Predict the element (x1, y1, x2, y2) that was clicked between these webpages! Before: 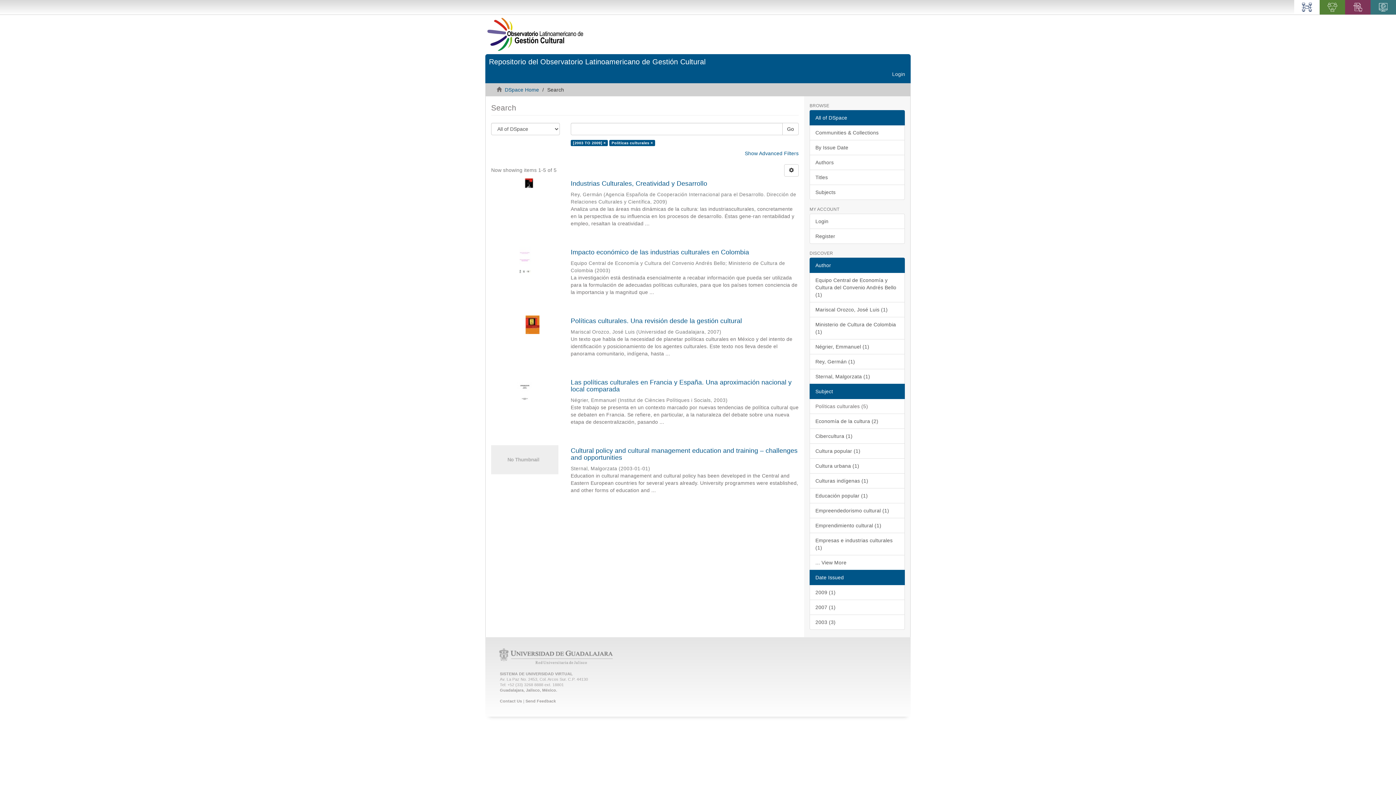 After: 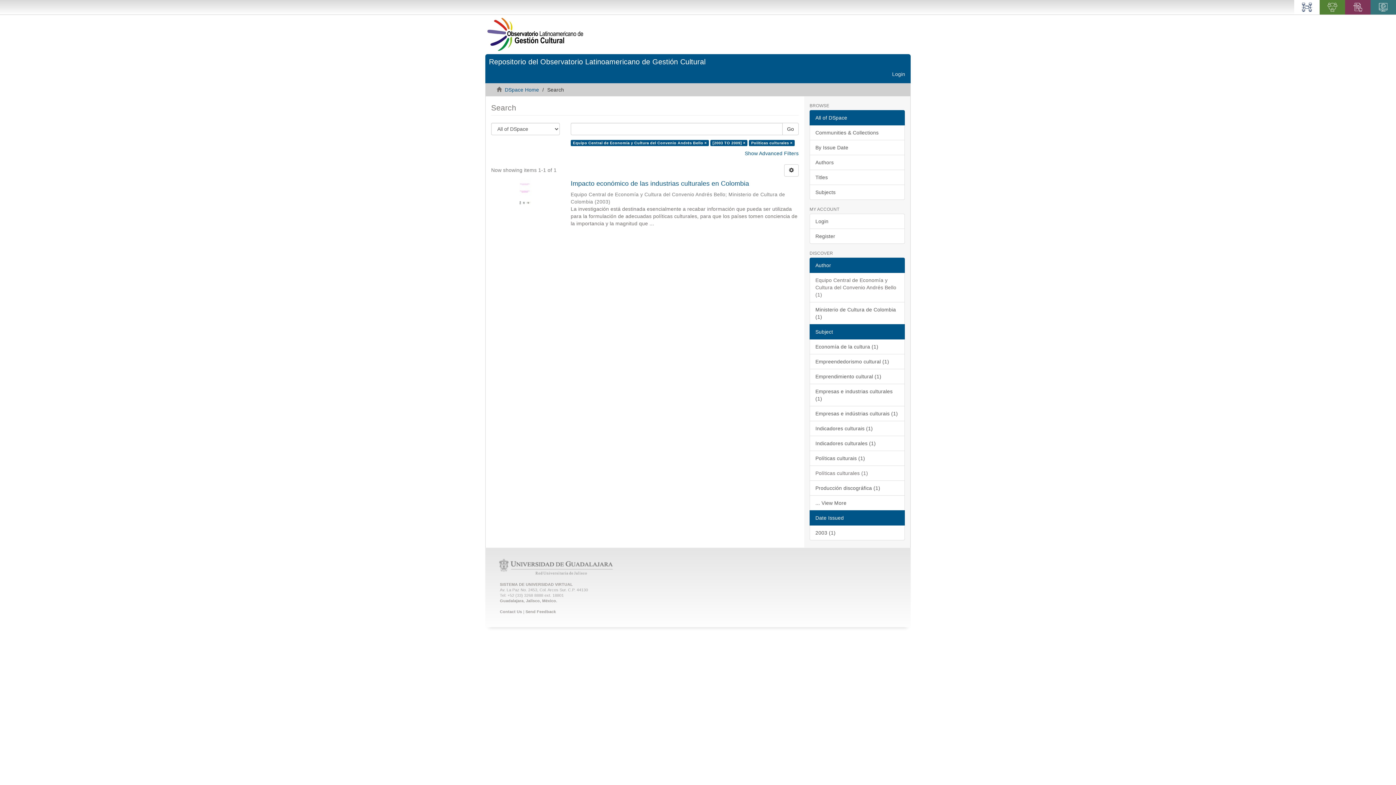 Action: label: Equipo Central de Economía y Cultura del Convenio Andrés Bello (1) bbox: (809, 272, 905, 302)